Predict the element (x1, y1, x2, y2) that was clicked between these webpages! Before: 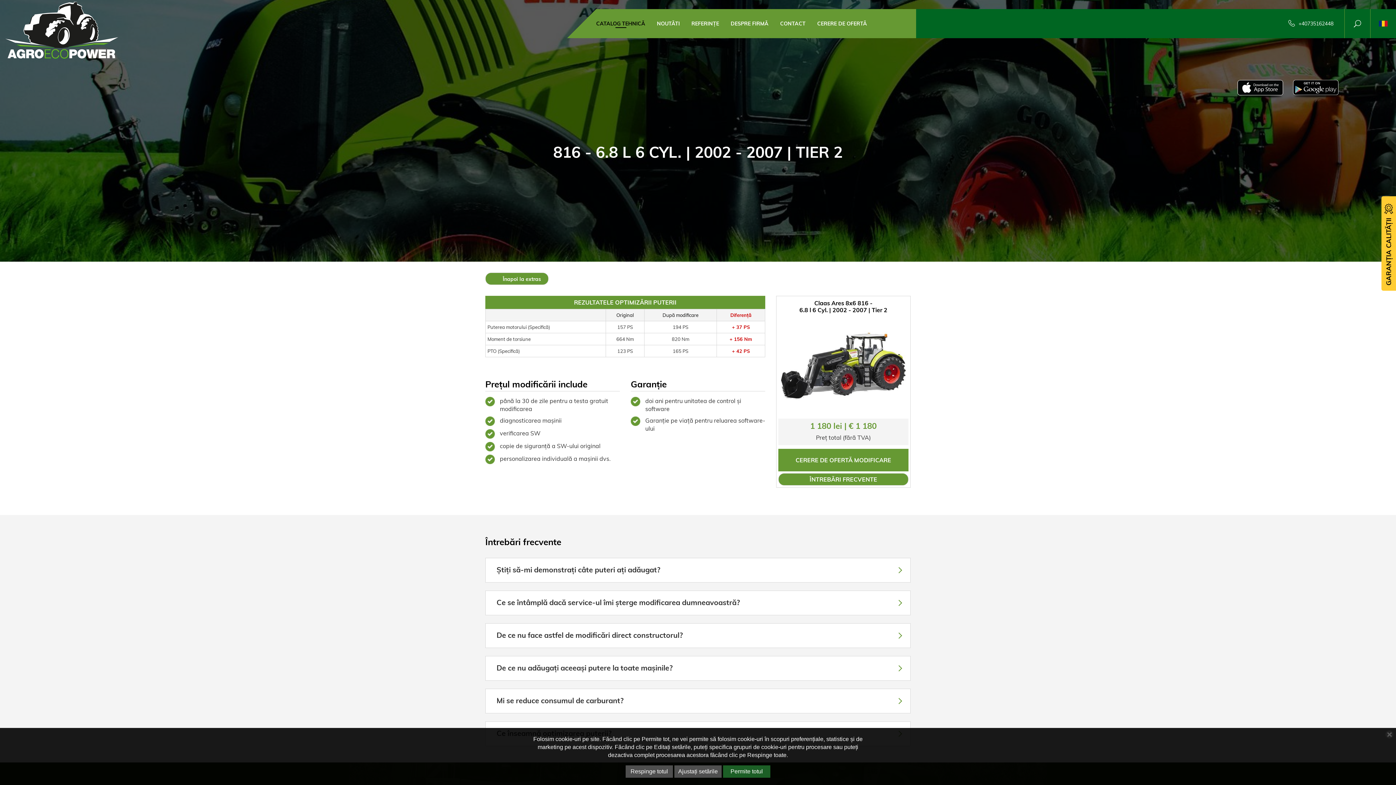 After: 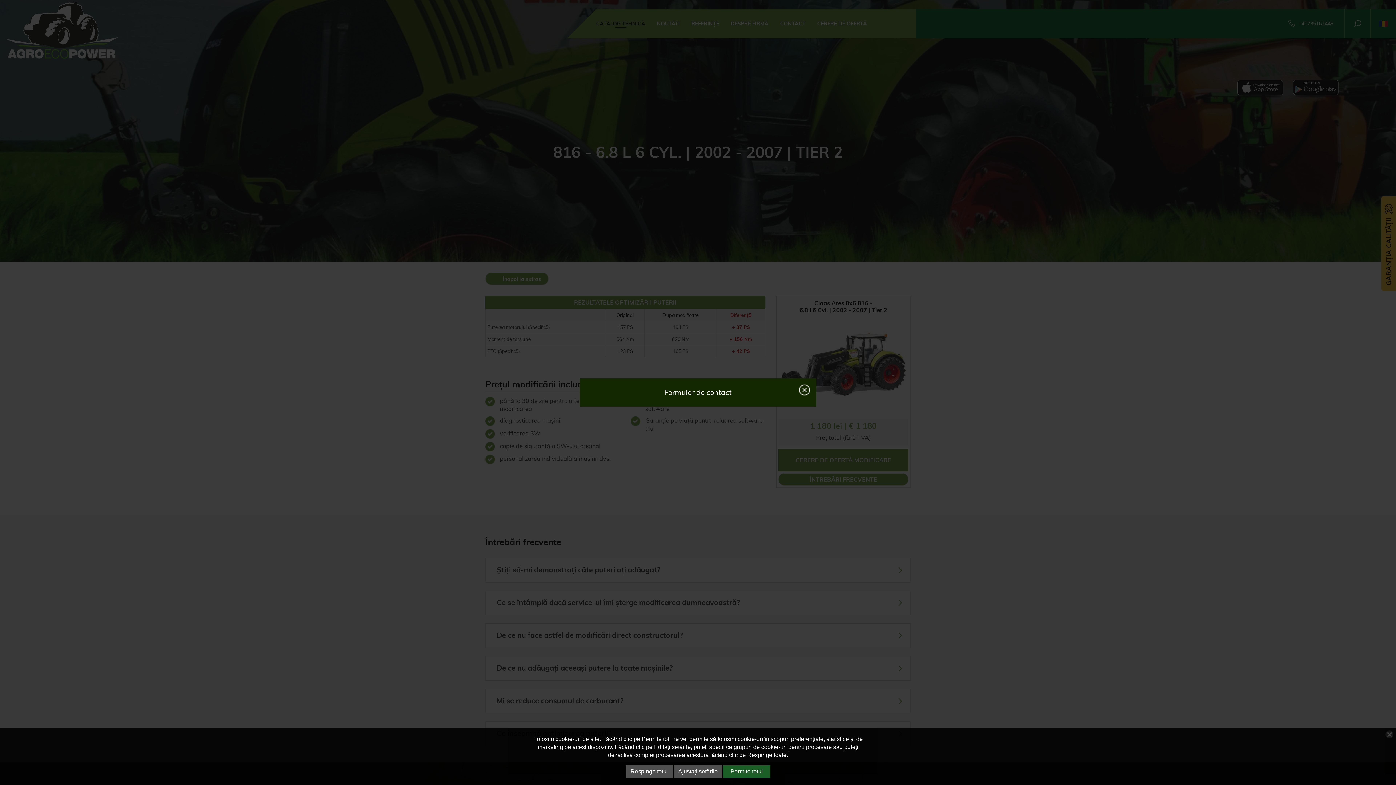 Action: label: CERERE DE OFERTĂ bbox: (811, 9, 873, 38)